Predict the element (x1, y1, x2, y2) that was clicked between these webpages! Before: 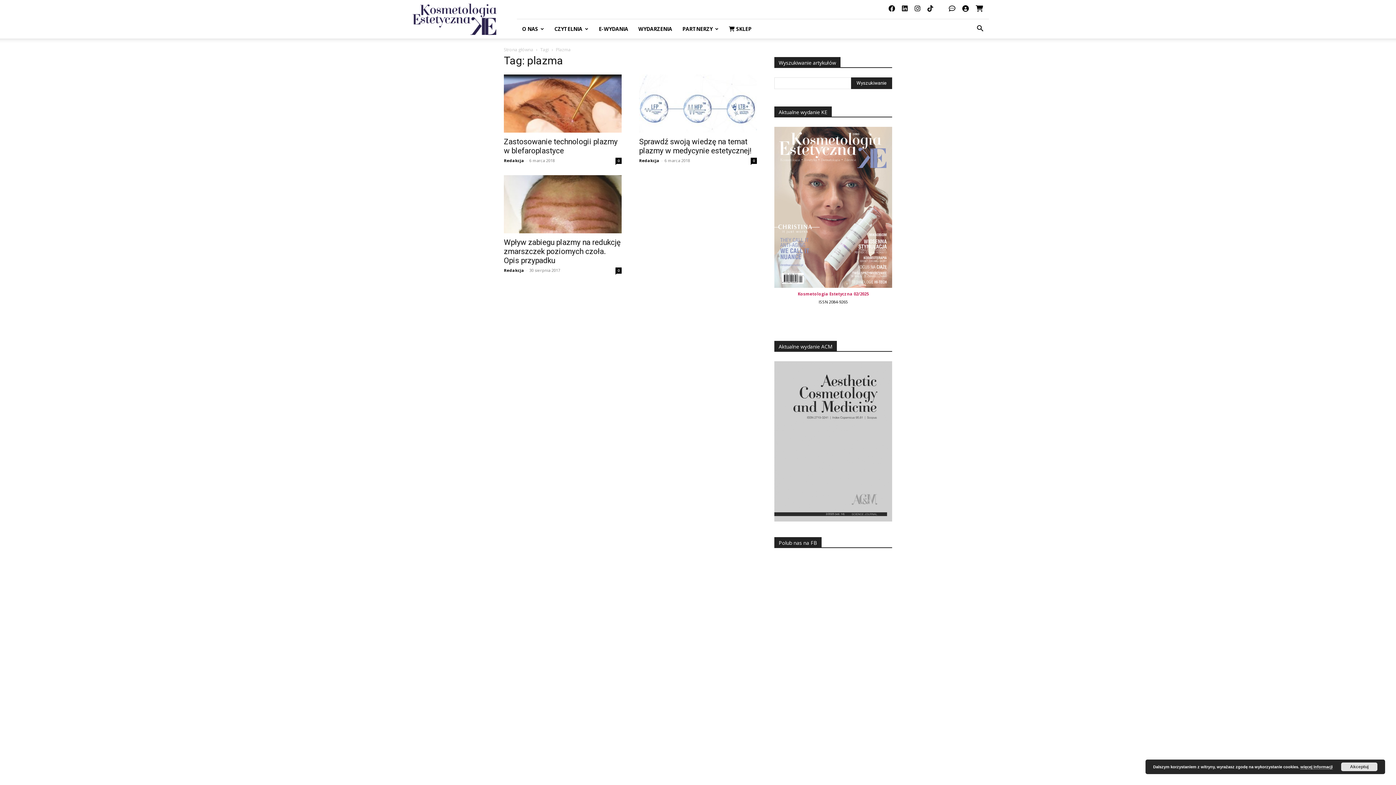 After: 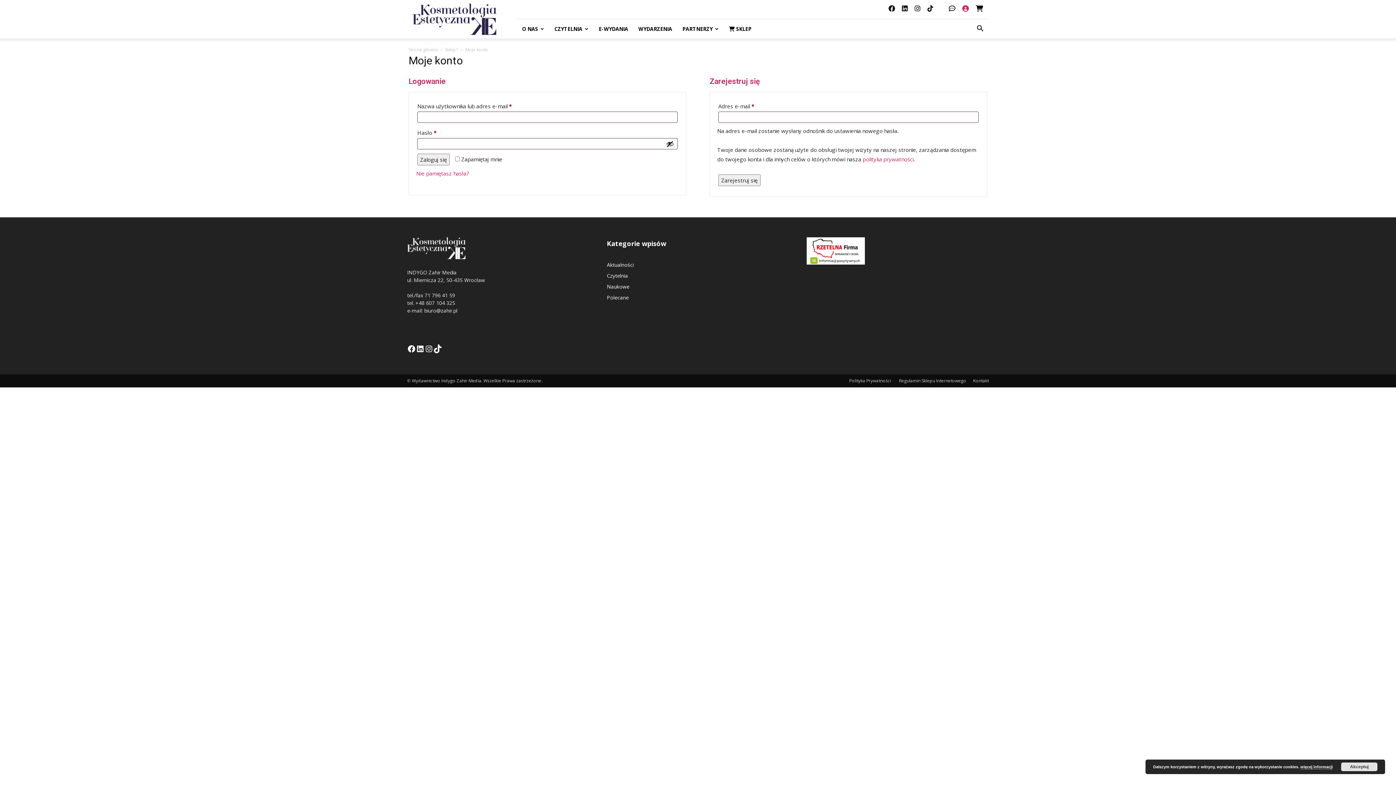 Action: bbox: (962, 4, 969, 12)